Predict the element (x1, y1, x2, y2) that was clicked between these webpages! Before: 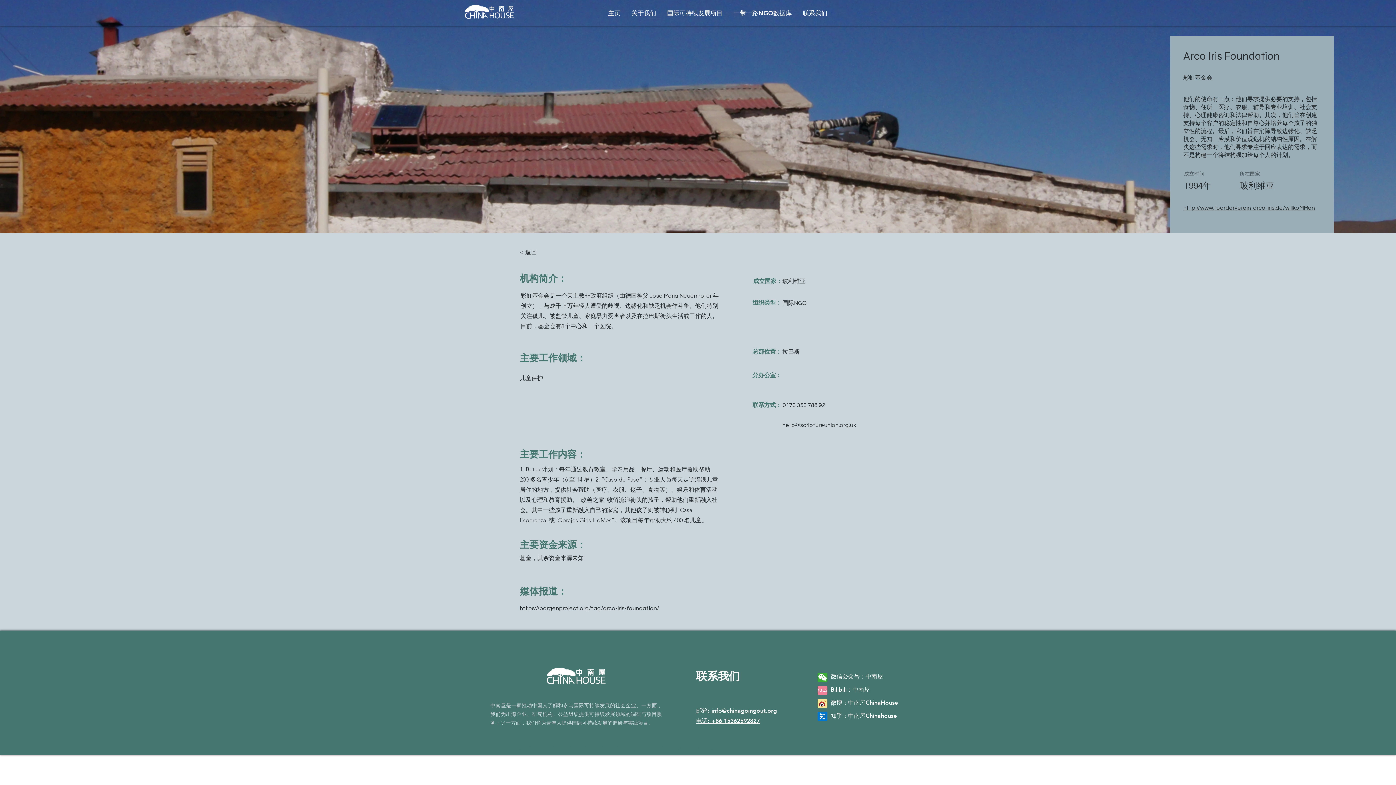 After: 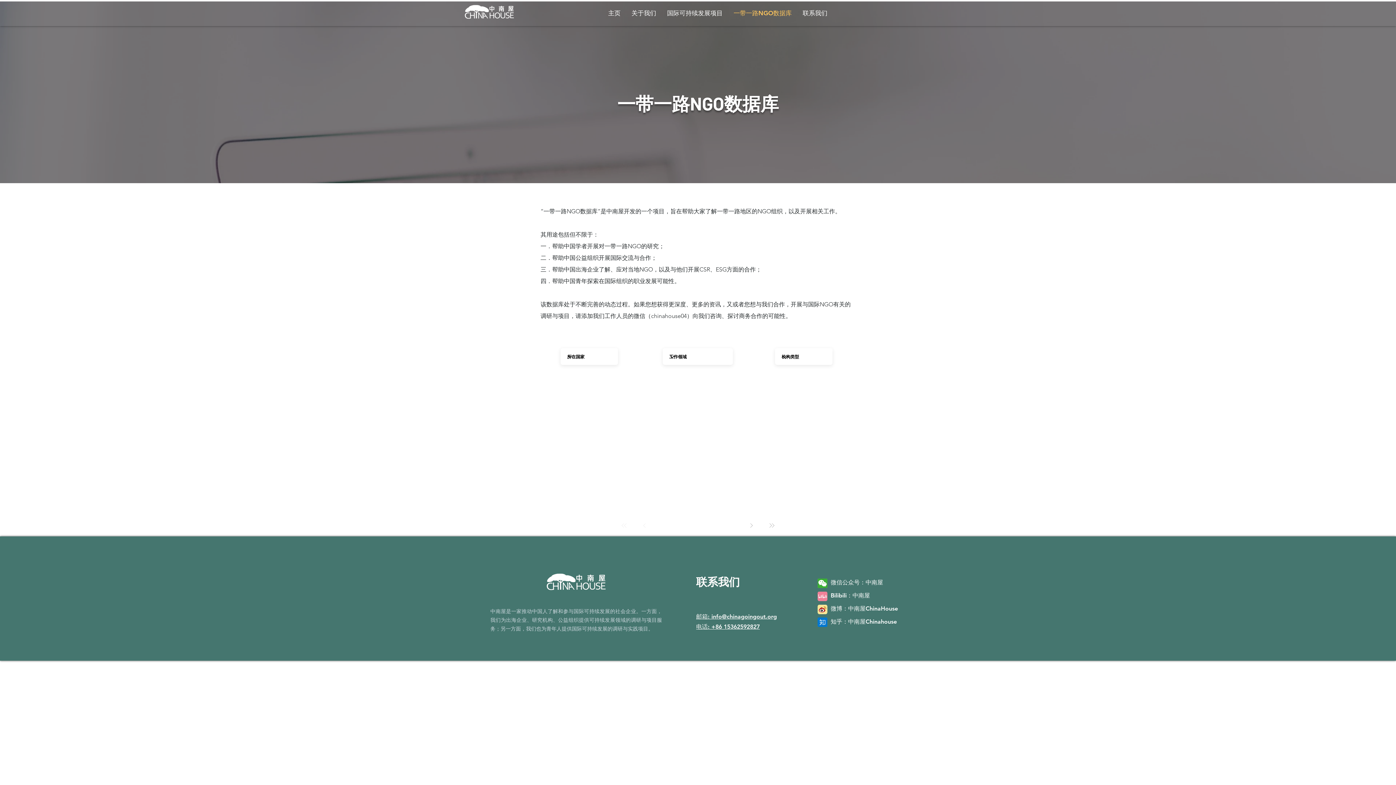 Action: bbox: (728, 1, 797, 24) label: 一带一路NGO数据库